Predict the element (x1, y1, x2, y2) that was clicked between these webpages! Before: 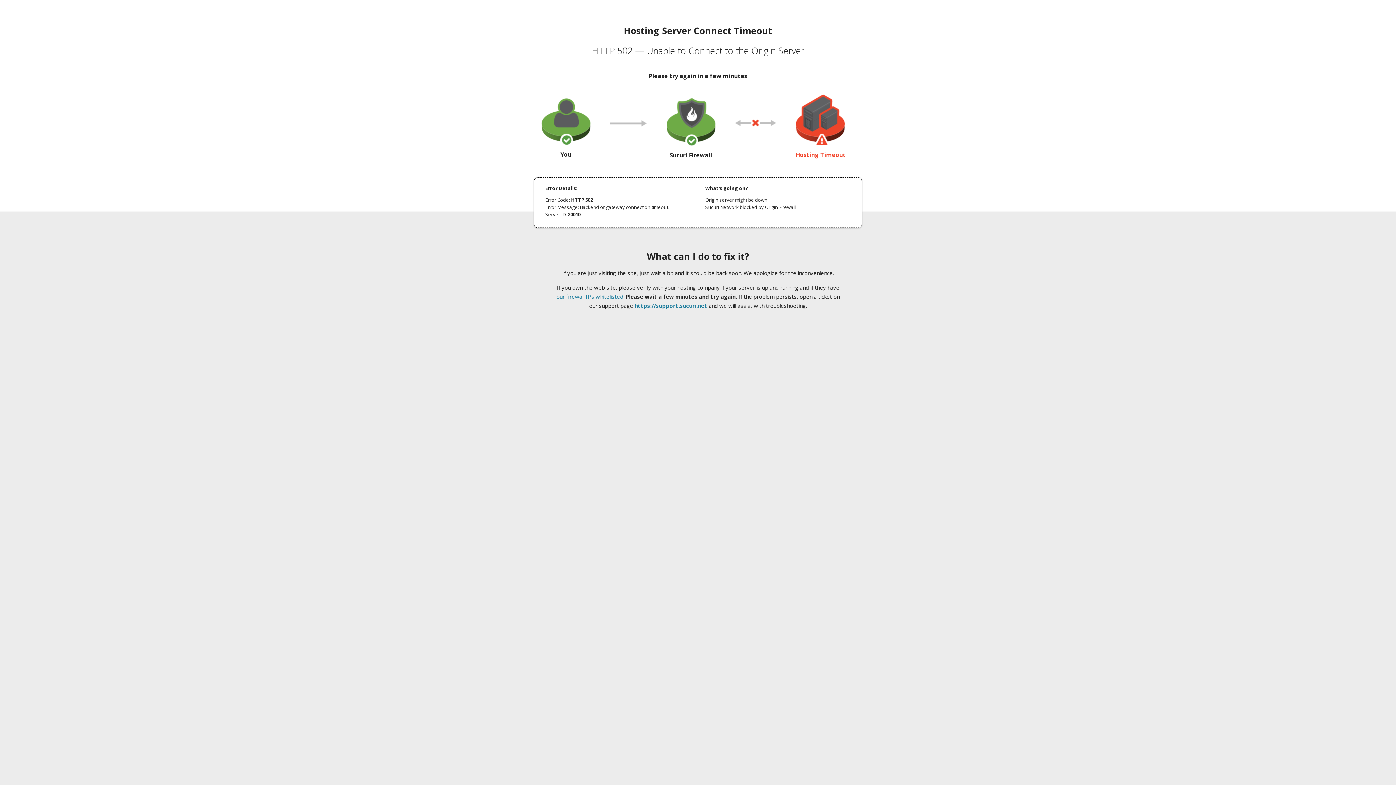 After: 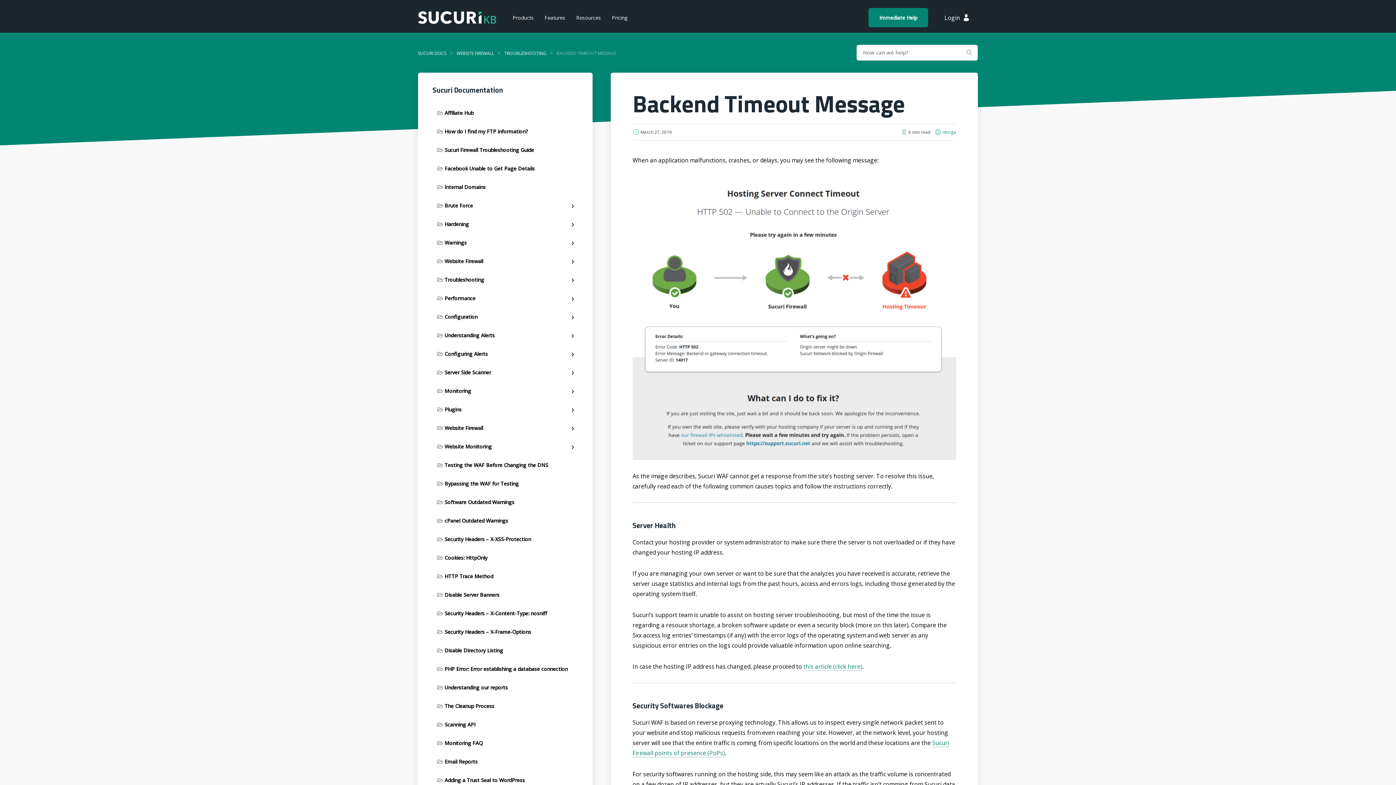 Action: bbox: (556, 293, 623, 300) label: our firewall IPs whitelisted